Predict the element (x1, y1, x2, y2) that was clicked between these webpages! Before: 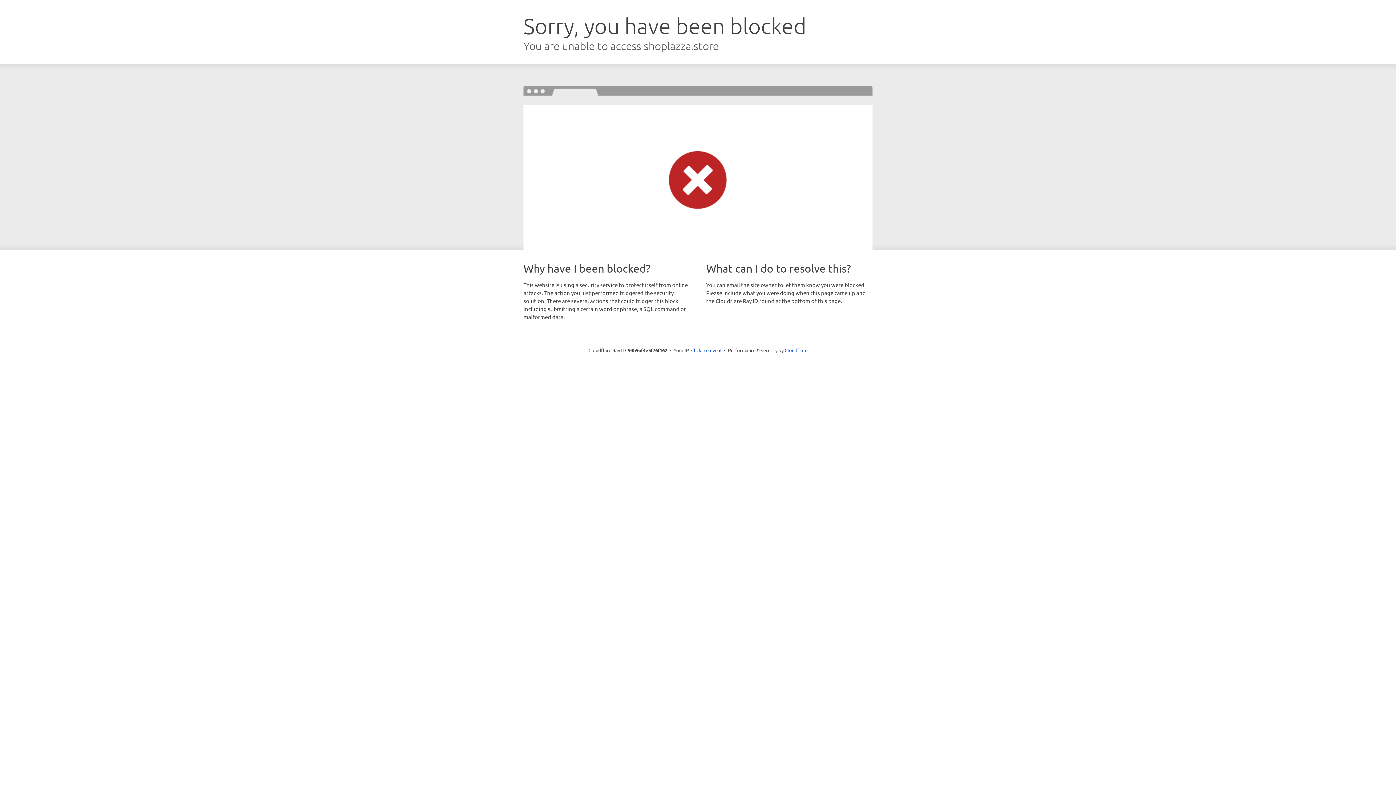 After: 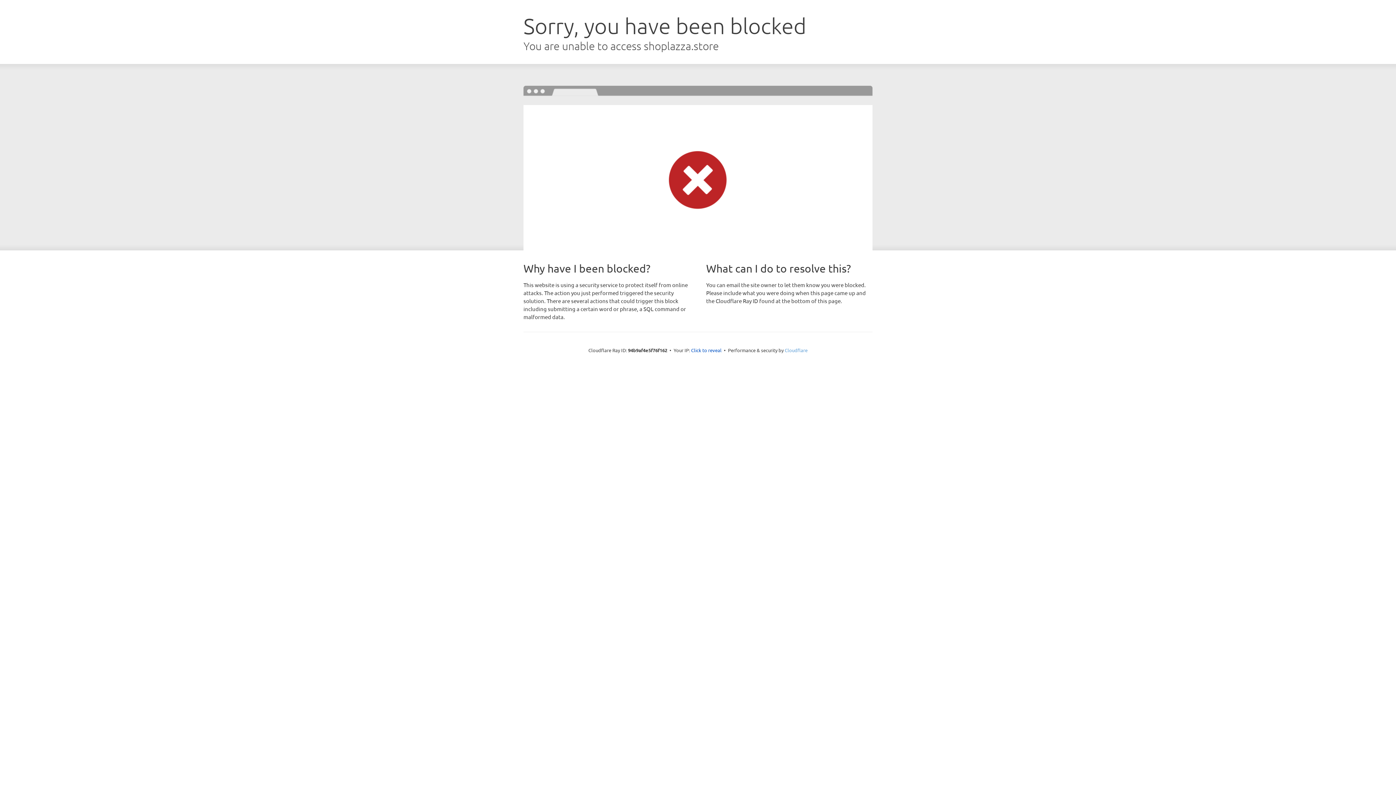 Action: label: Cloudflare bbox: (784, 347, 807, 353)